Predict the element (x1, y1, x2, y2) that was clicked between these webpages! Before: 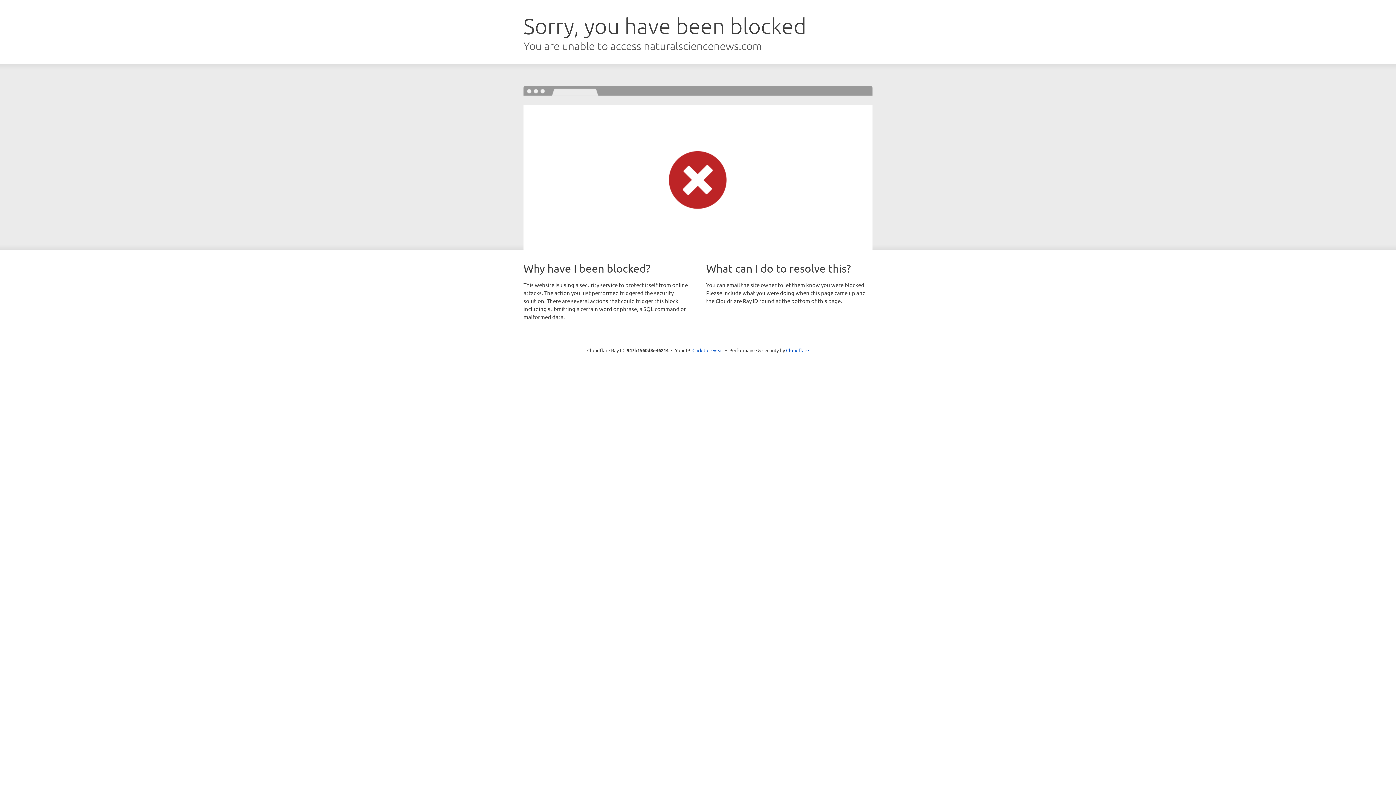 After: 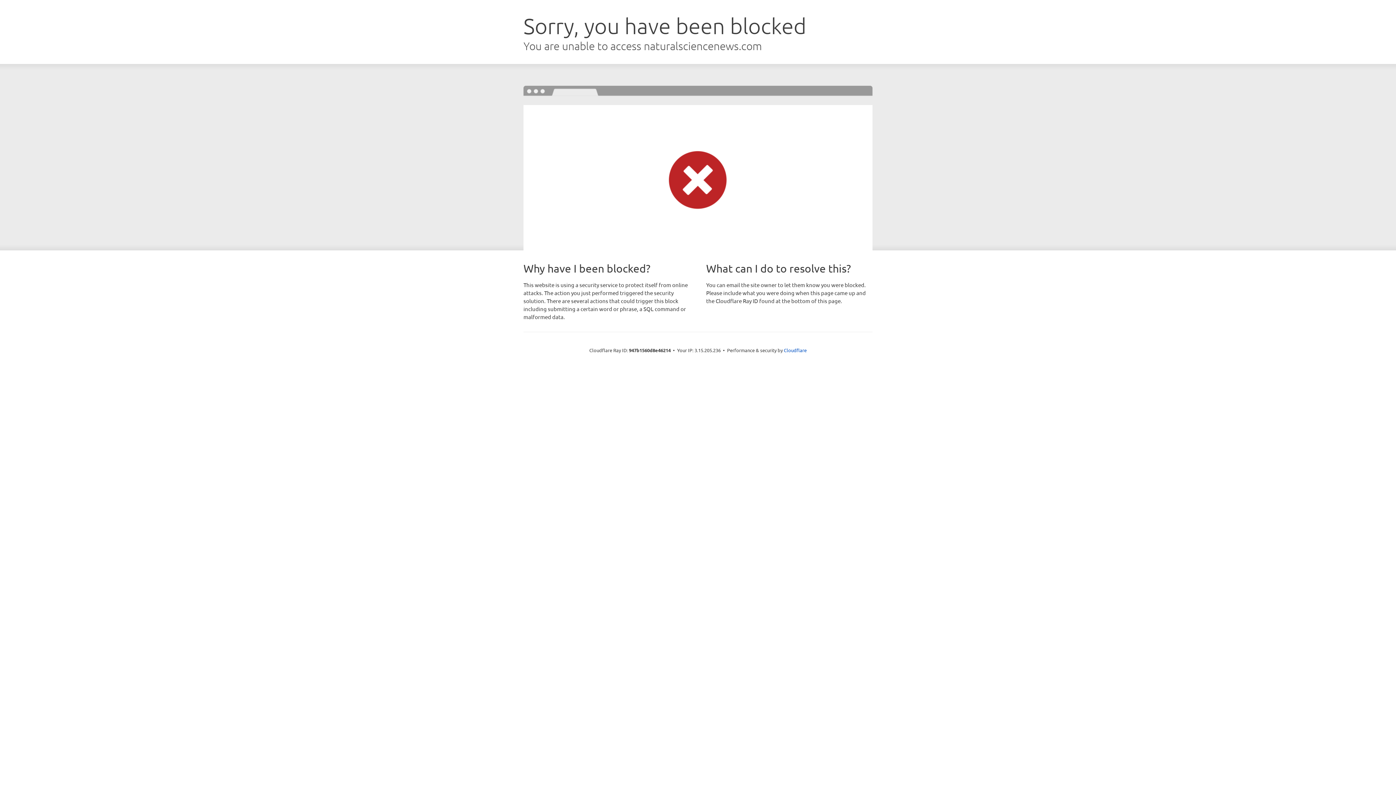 Action: bbox: (692, 346, 723, 353) label: Click to reveal